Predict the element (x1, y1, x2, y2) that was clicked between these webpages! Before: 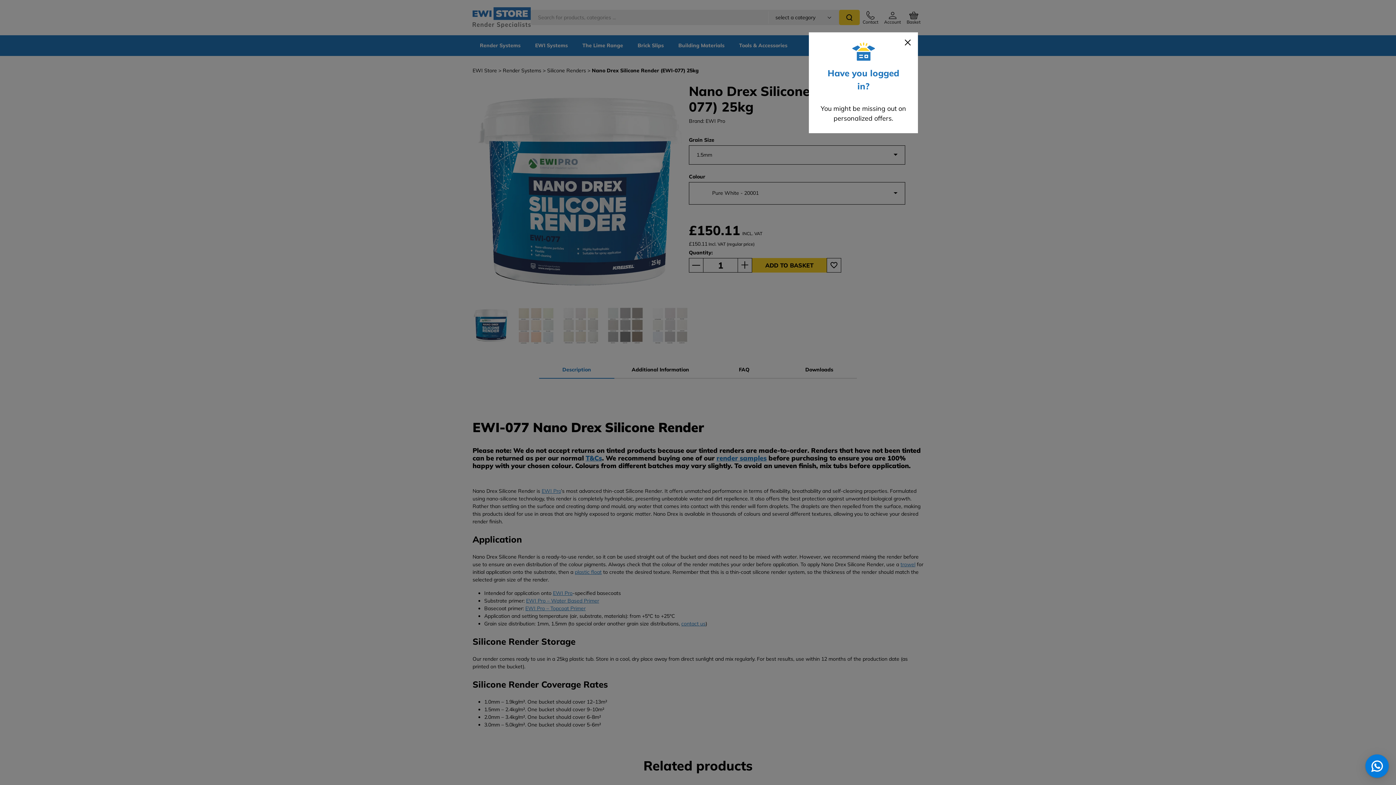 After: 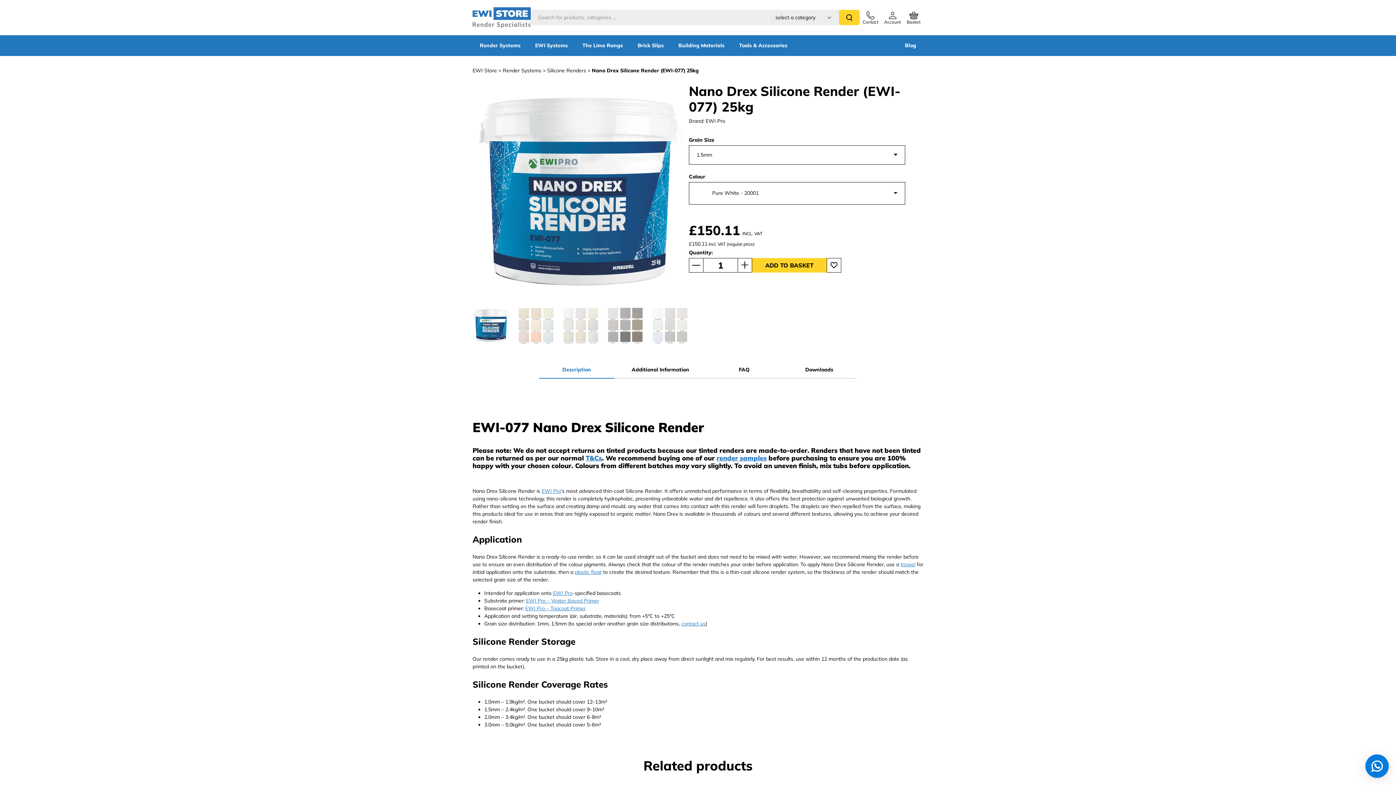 Action: bbox: (897, 32, 918, 52) label: Close